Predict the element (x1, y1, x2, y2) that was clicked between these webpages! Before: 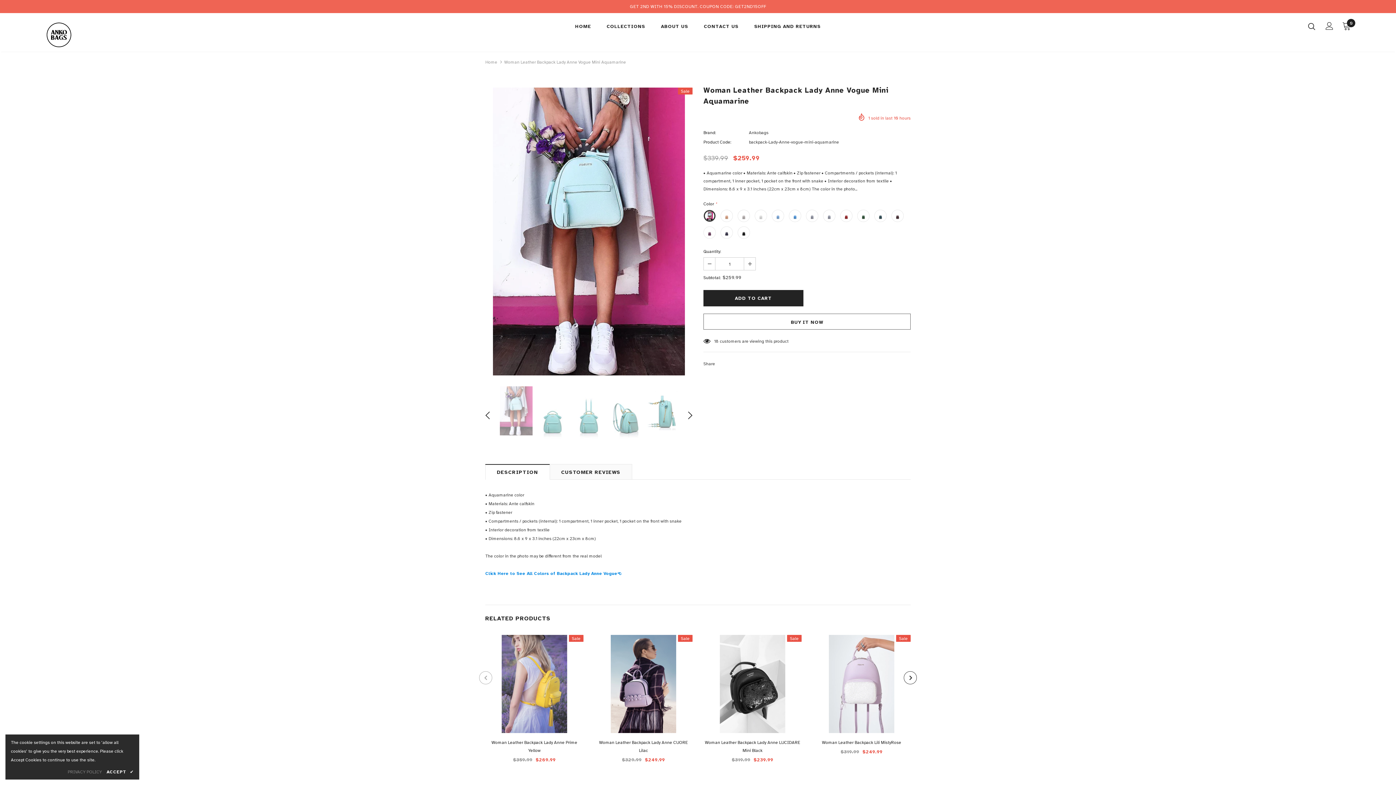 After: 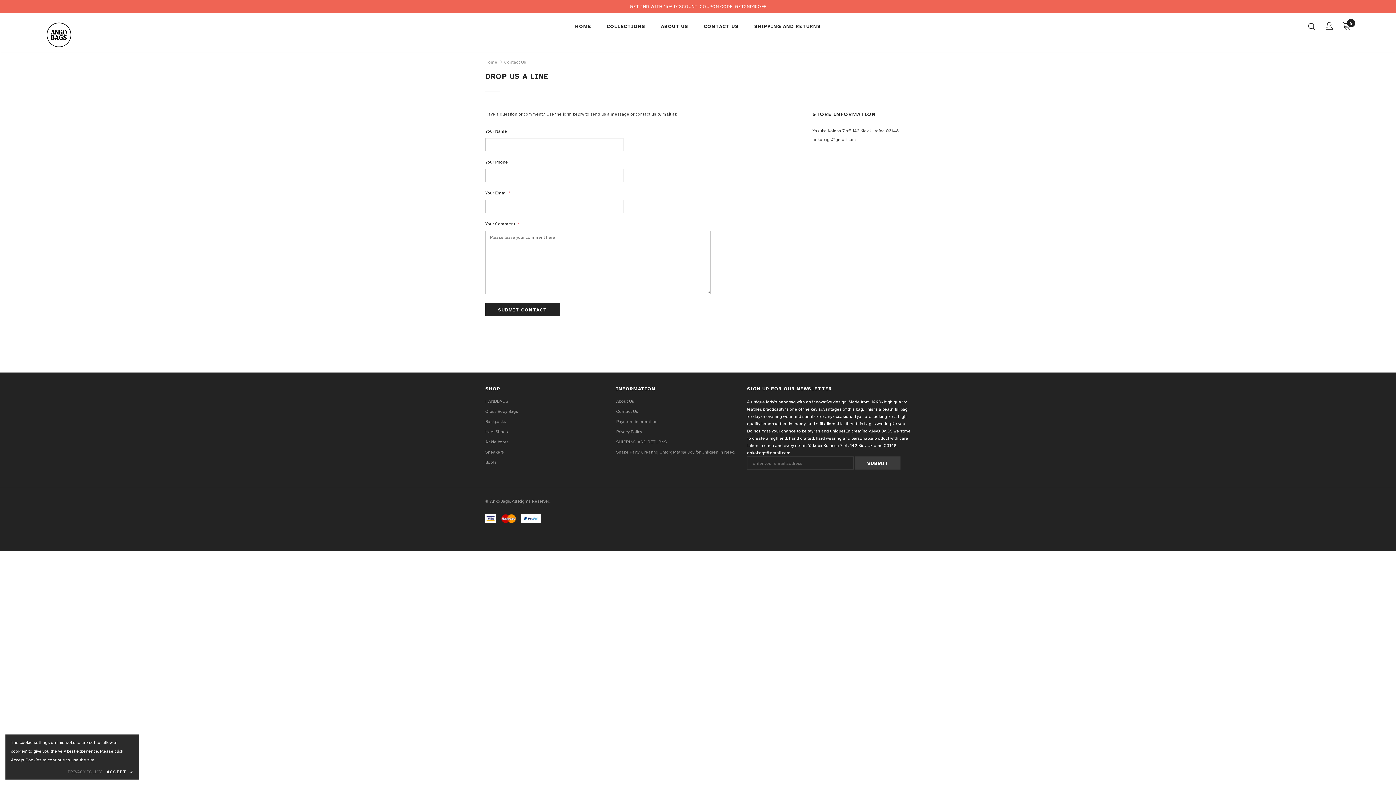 Action: bbox: (704, 18, 738, 38) label: CONTACT US